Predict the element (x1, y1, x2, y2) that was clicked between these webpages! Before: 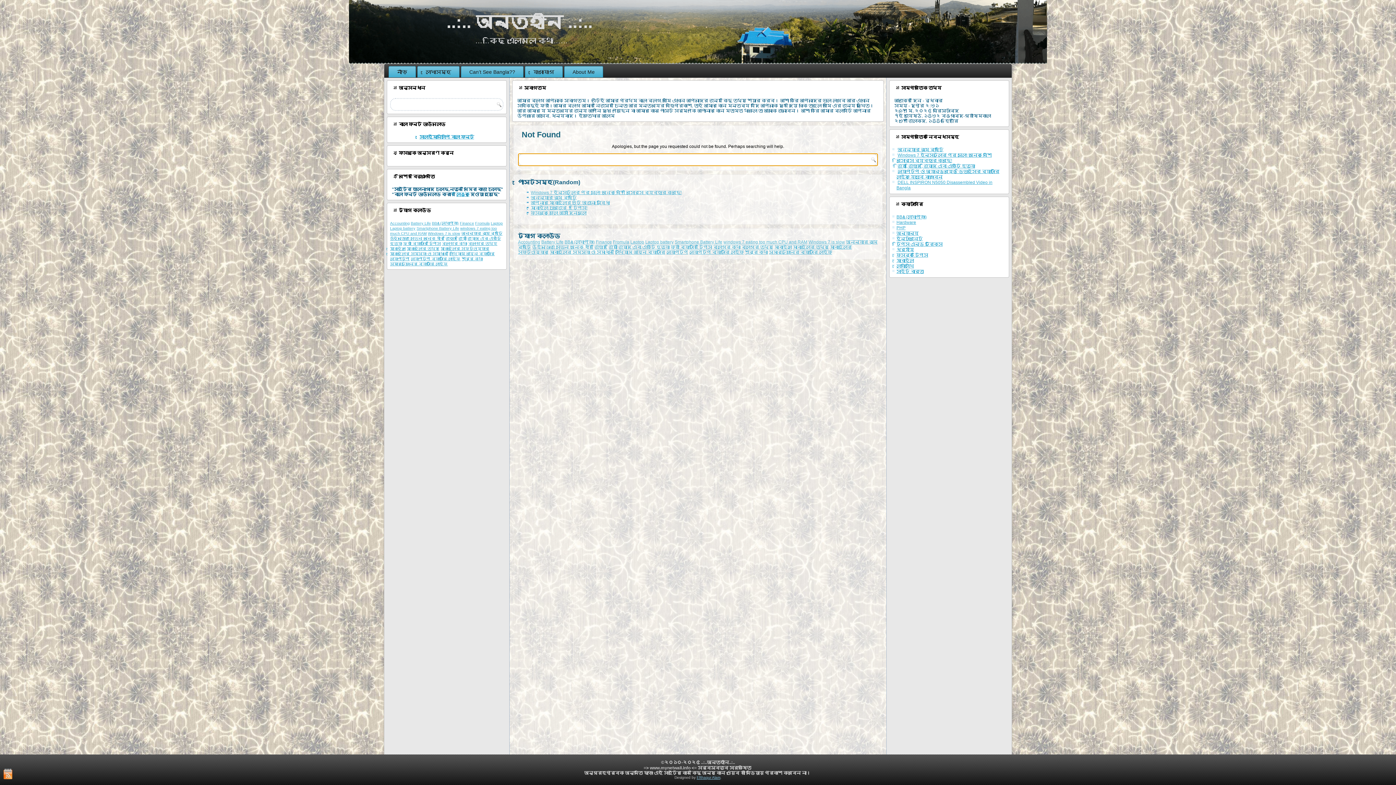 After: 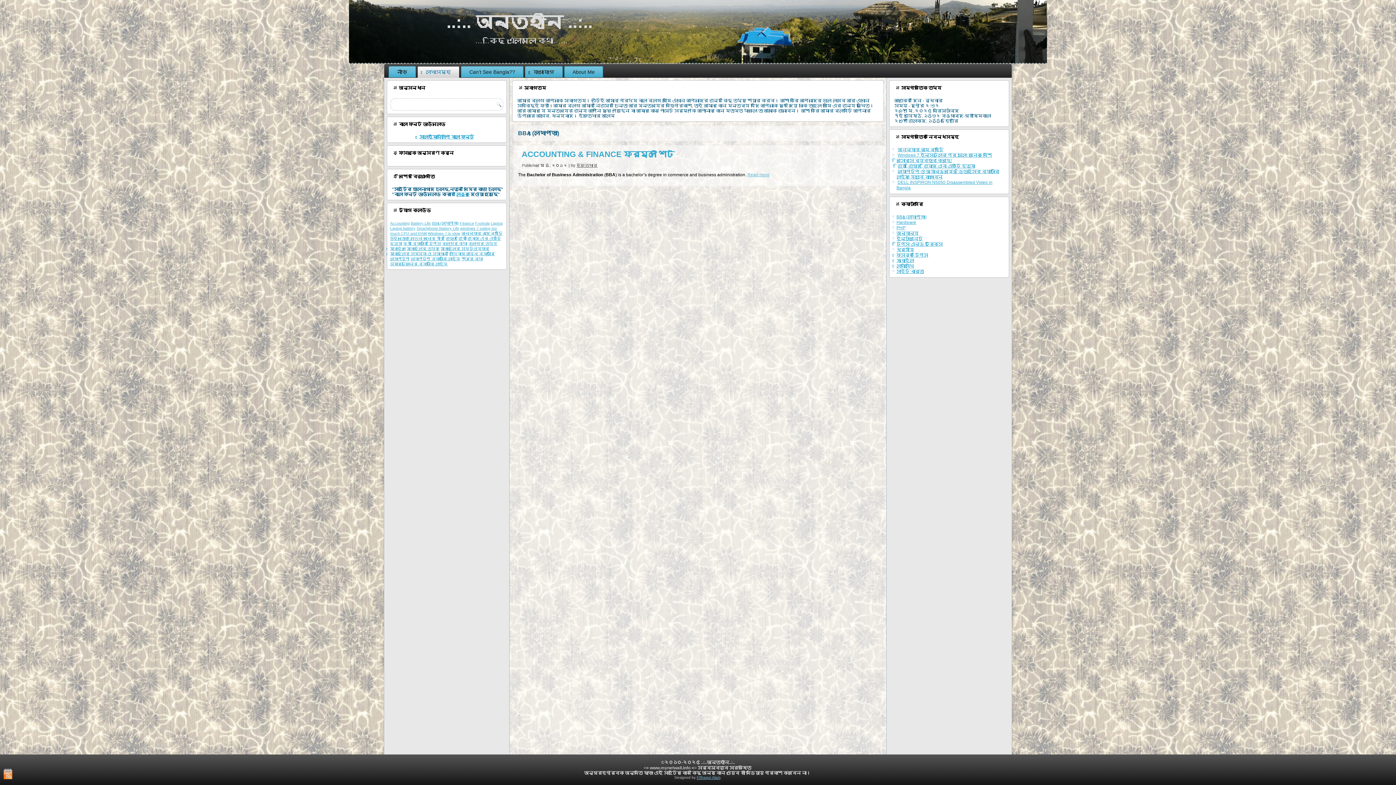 Action: bbox: (896, 214, 926, 219) label: BBA (লেখাপড়া)